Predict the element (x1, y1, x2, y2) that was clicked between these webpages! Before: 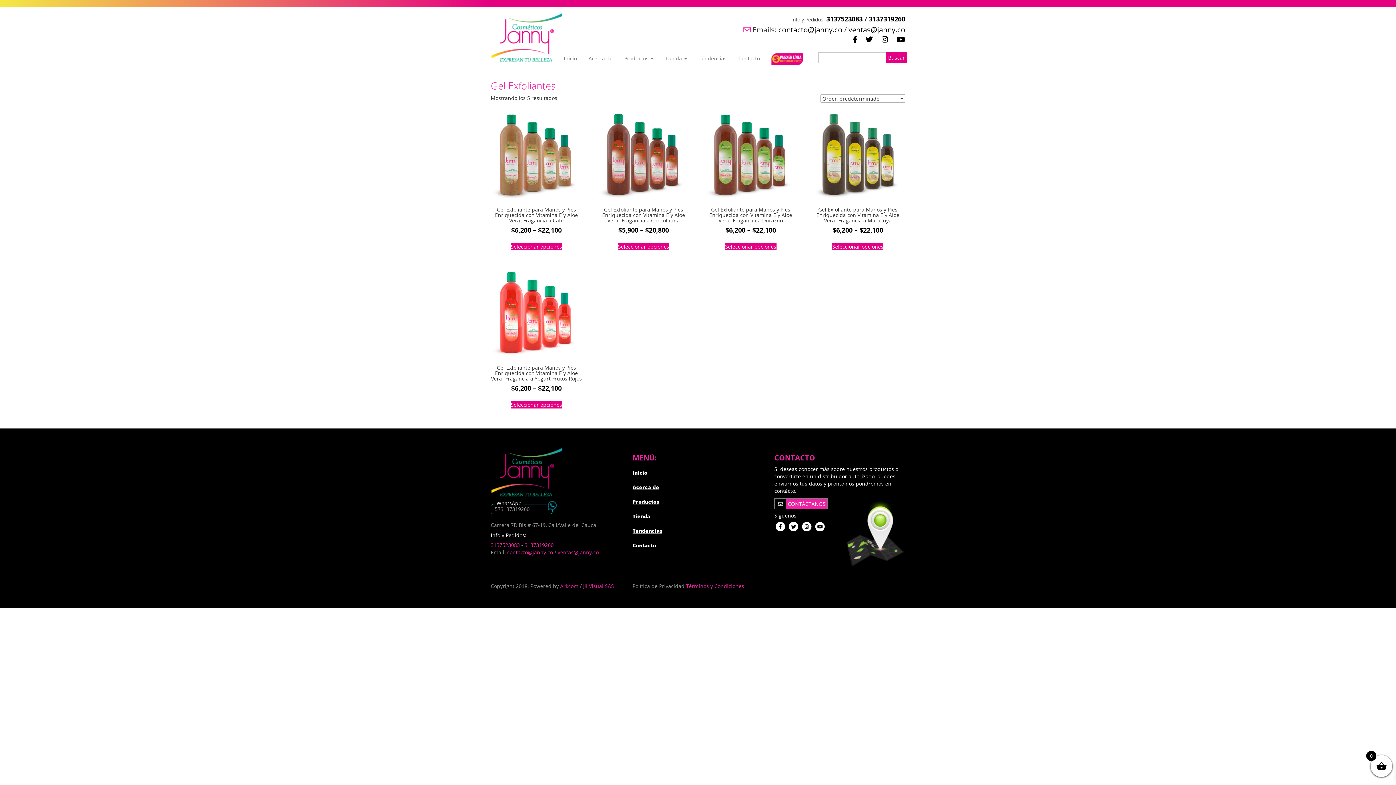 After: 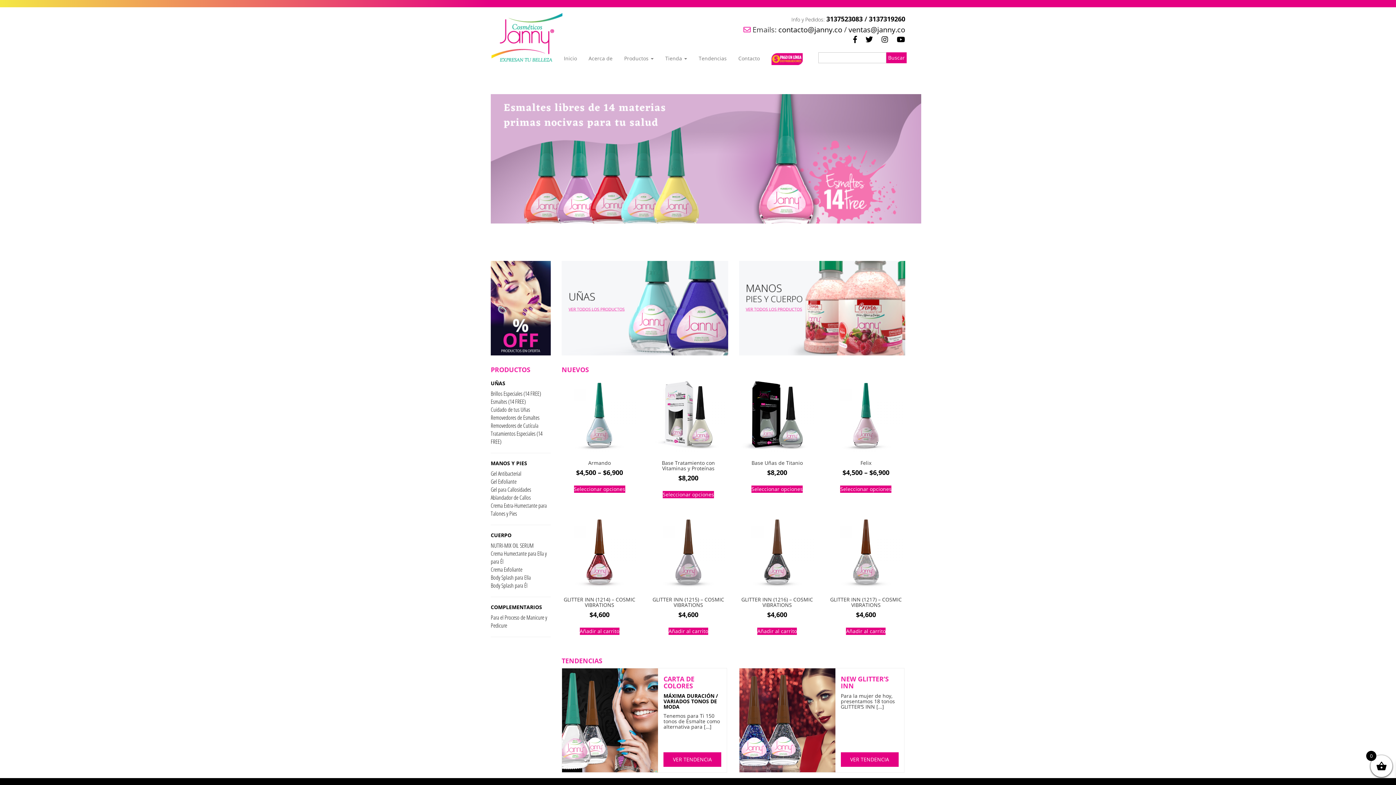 Action: label: Inicio bbox: (558, 44, 582, 73)